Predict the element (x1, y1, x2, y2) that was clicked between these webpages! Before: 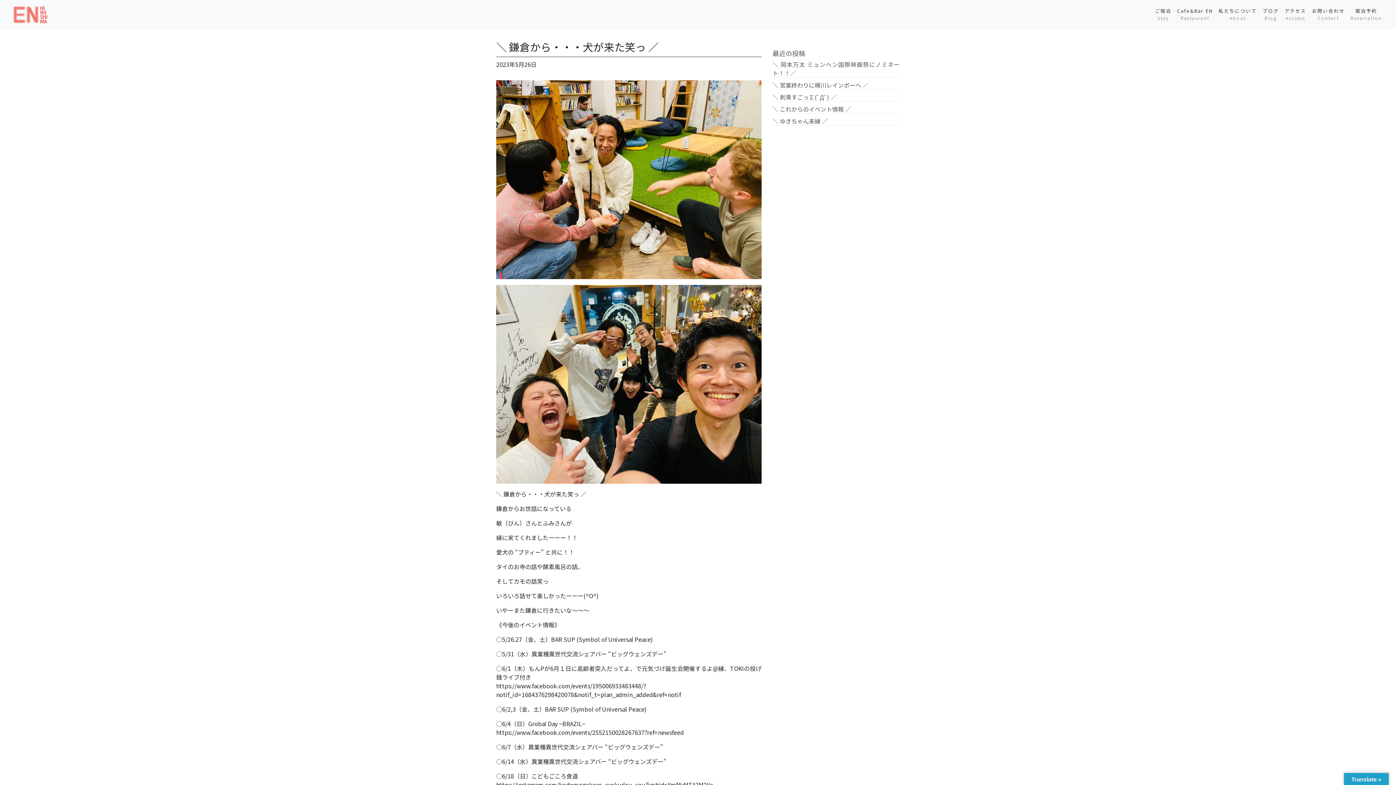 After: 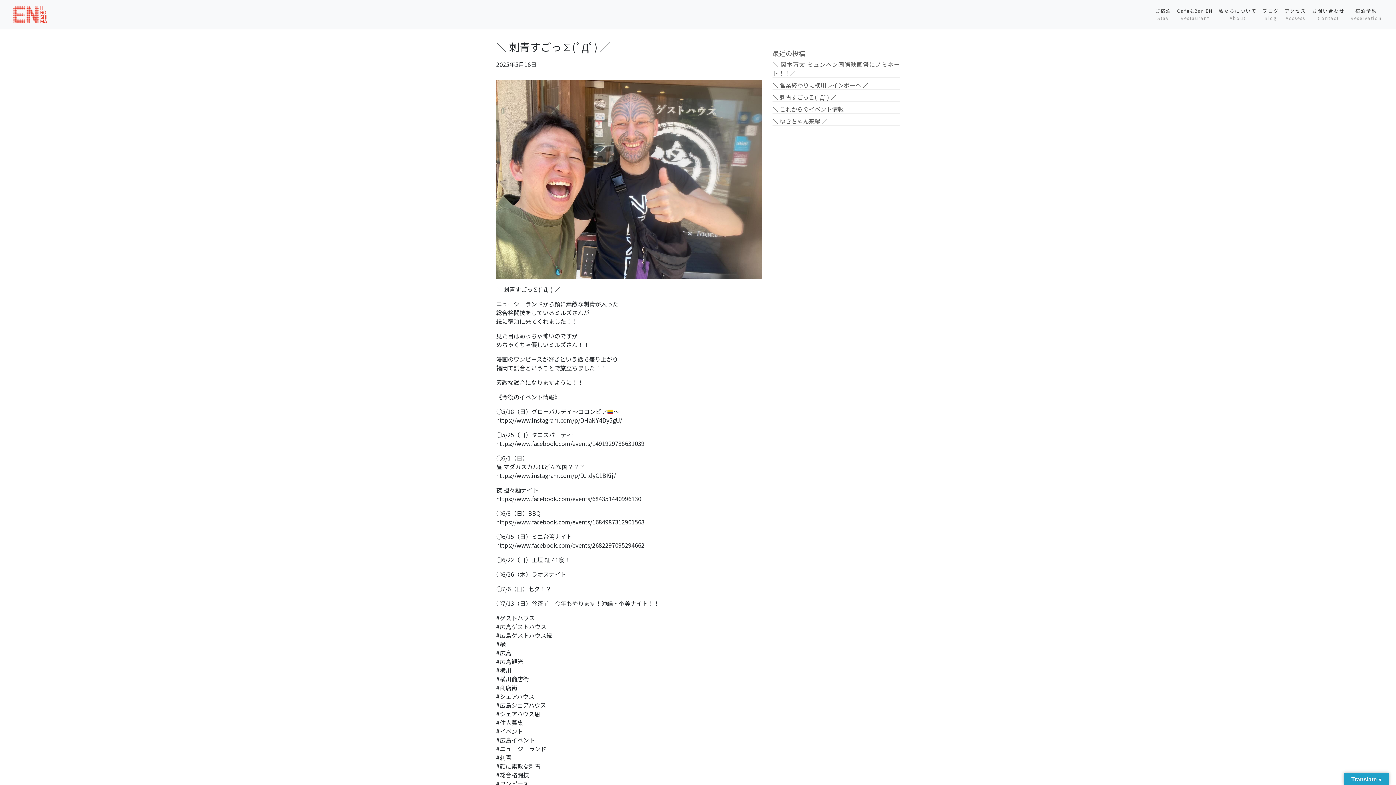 Action: label: ＼ 刺青すごっ∑(ﾟДﾟ) ／ bbox: (772, 92, 900, 101)